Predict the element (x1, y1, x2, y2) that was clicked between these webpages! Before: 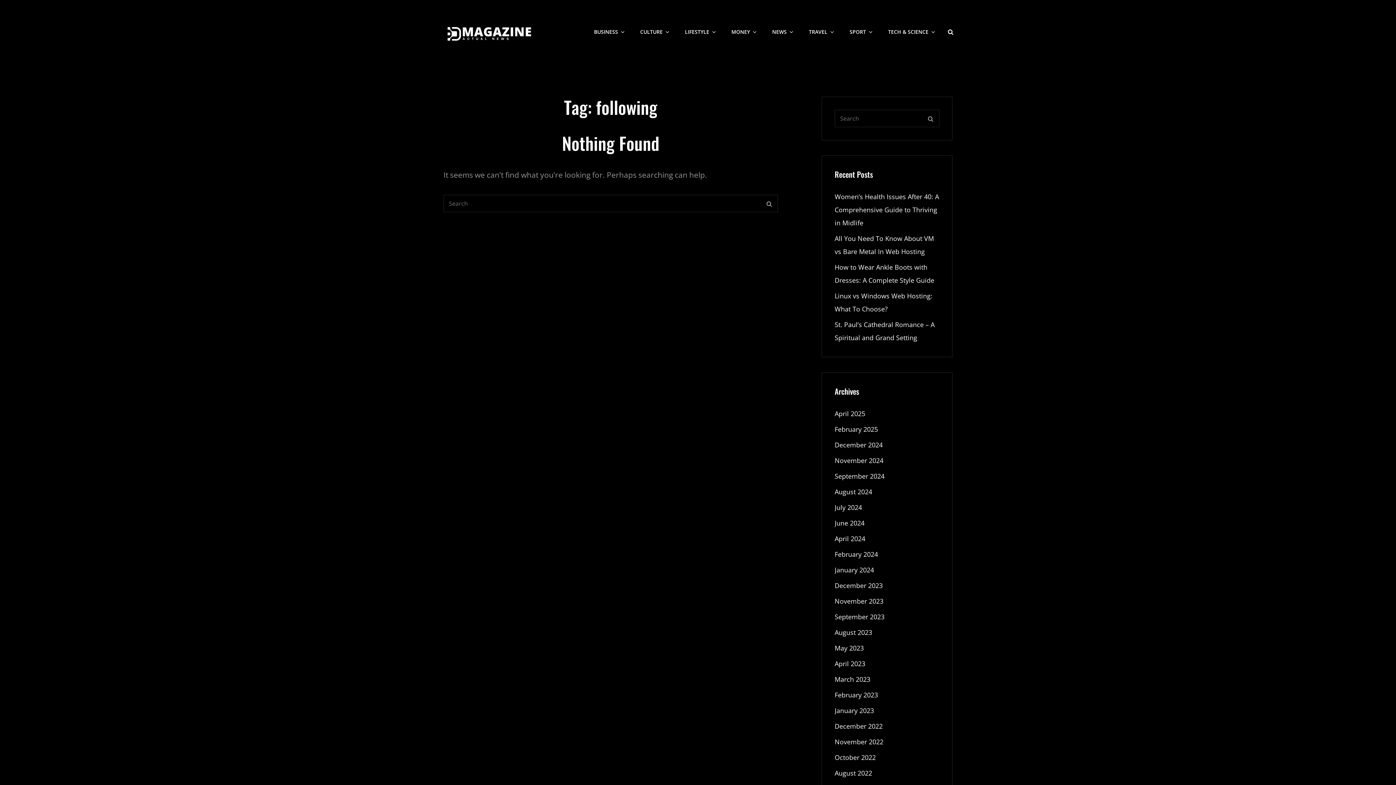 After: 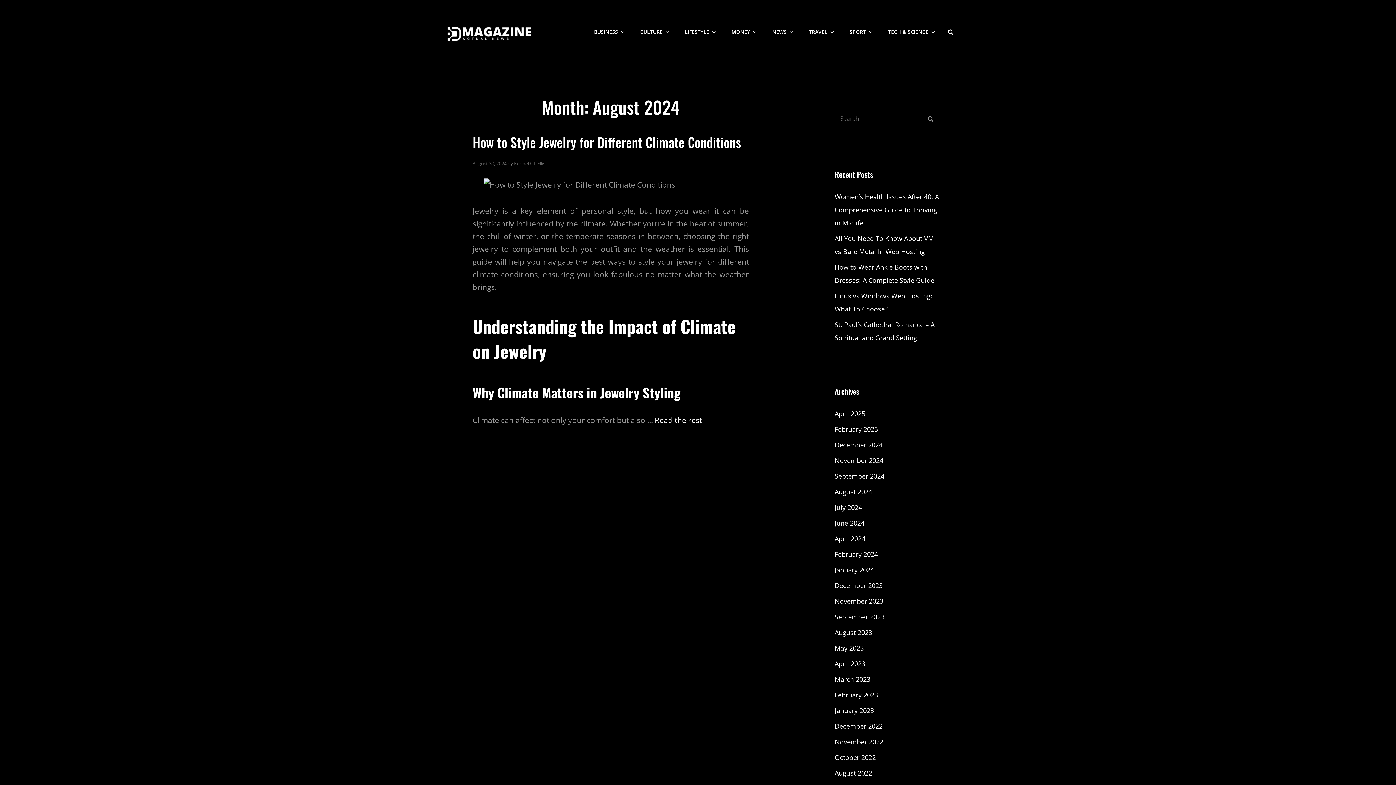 Action: label: August 2024 bbox: (834, 485, 872, 498)